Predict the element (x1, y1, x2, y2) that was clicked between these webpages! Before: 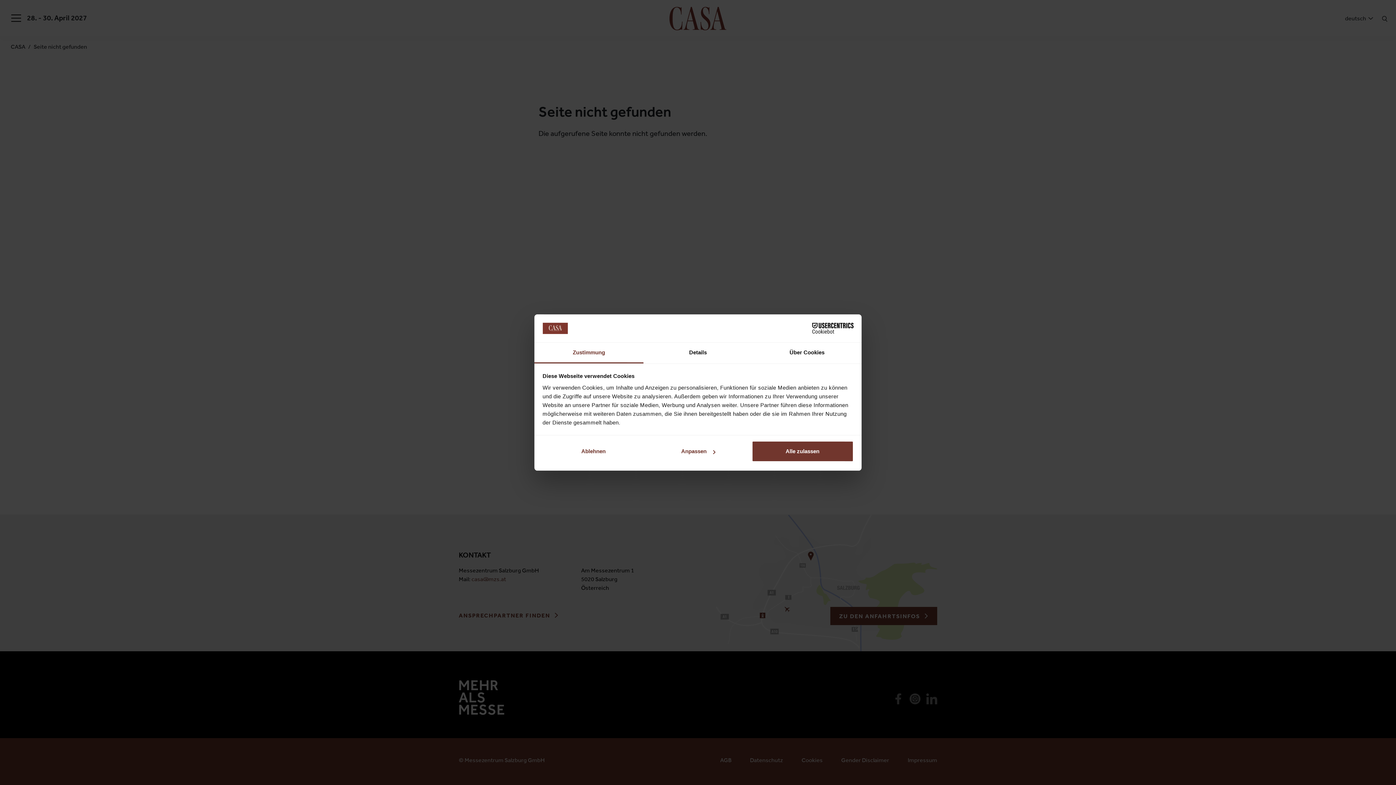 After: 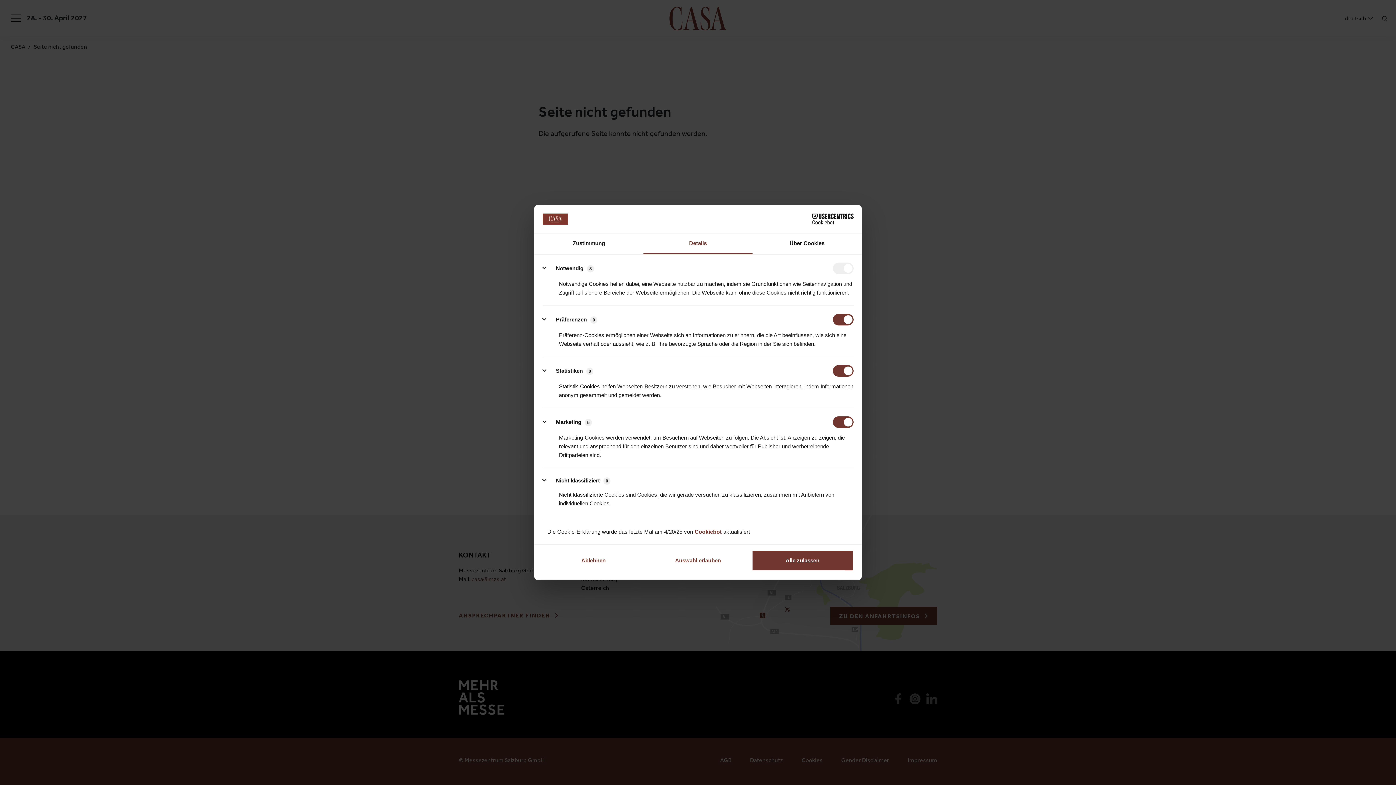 Action: bbox: (643, 342, 752, 363) label: Details